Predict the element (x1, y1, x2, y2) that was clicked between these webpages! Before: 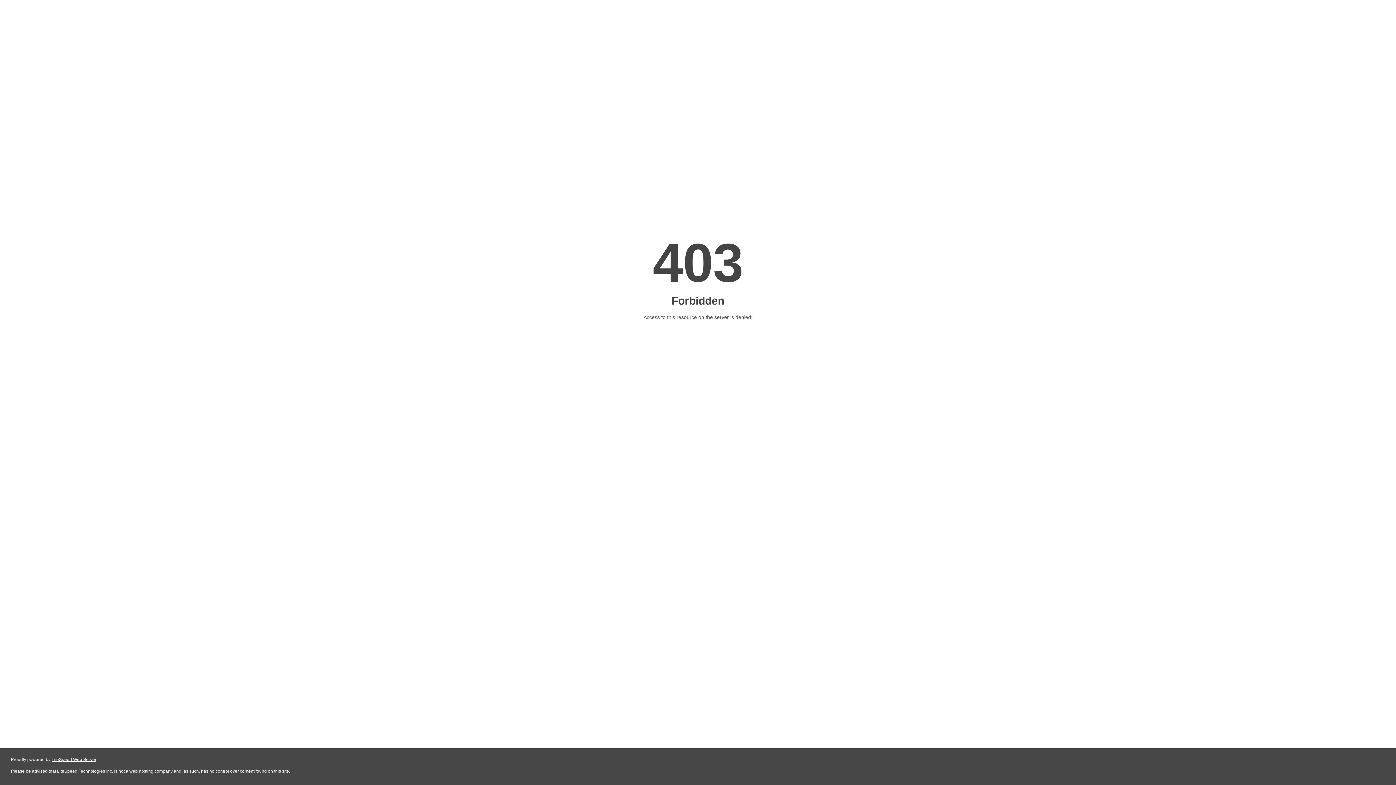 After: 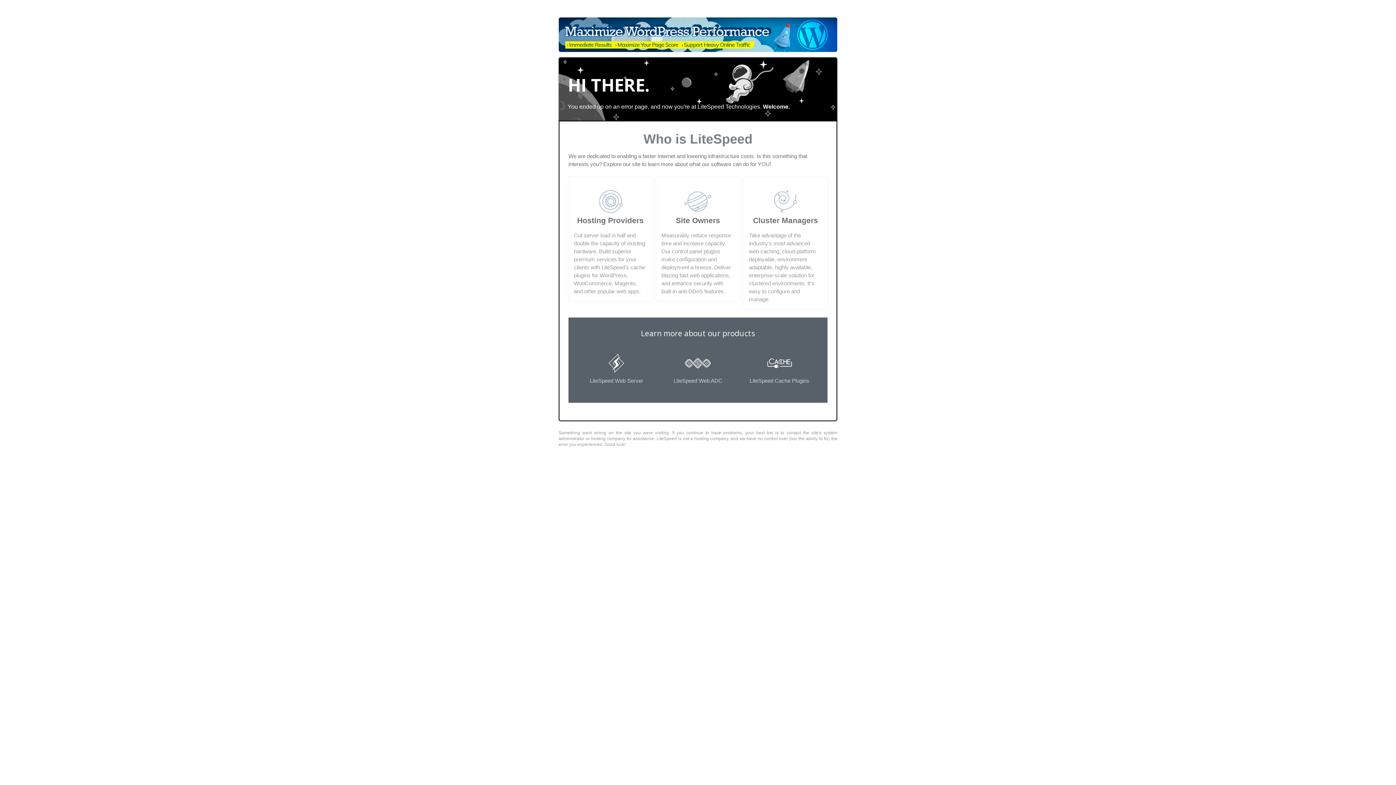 Action: bbox: (51, 757, 96, 762) label: LiteSpeed Web Server